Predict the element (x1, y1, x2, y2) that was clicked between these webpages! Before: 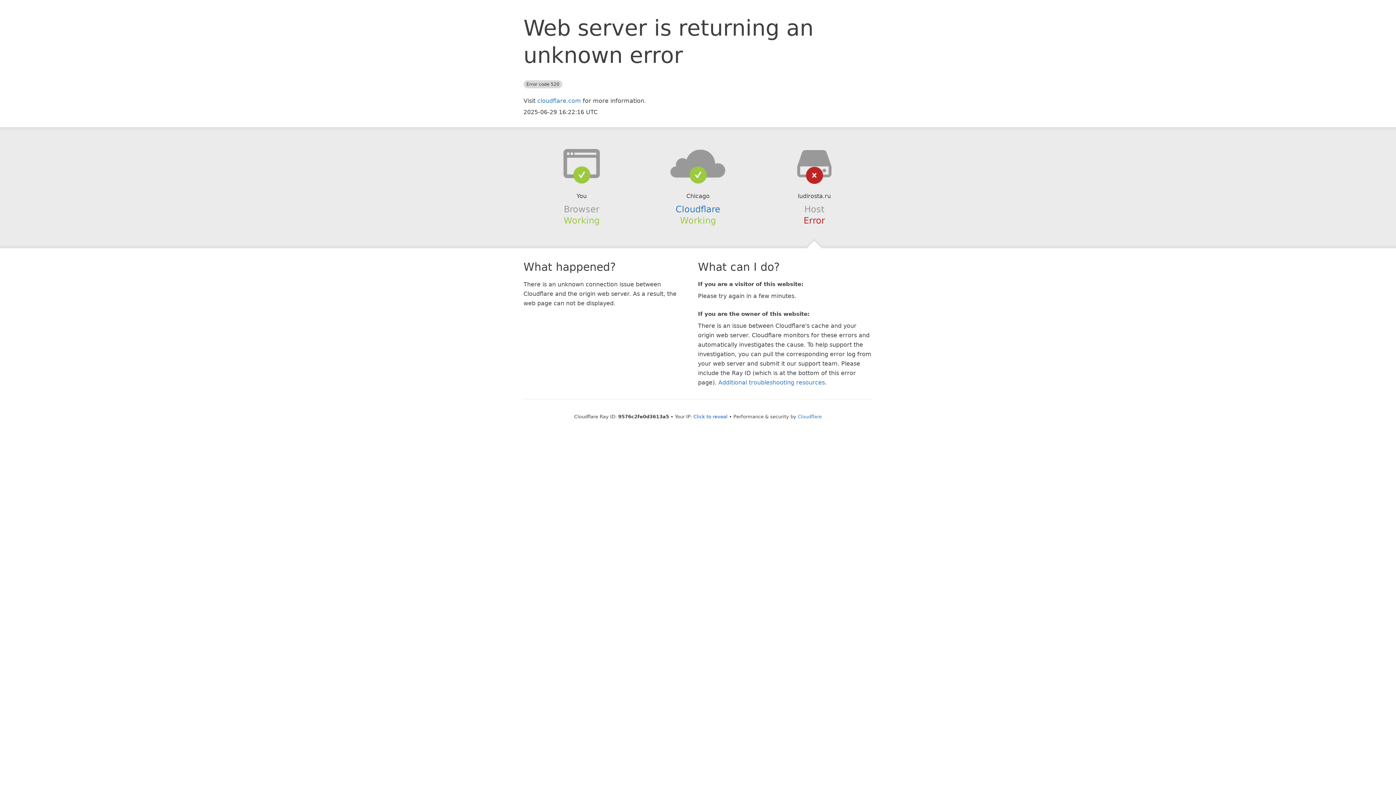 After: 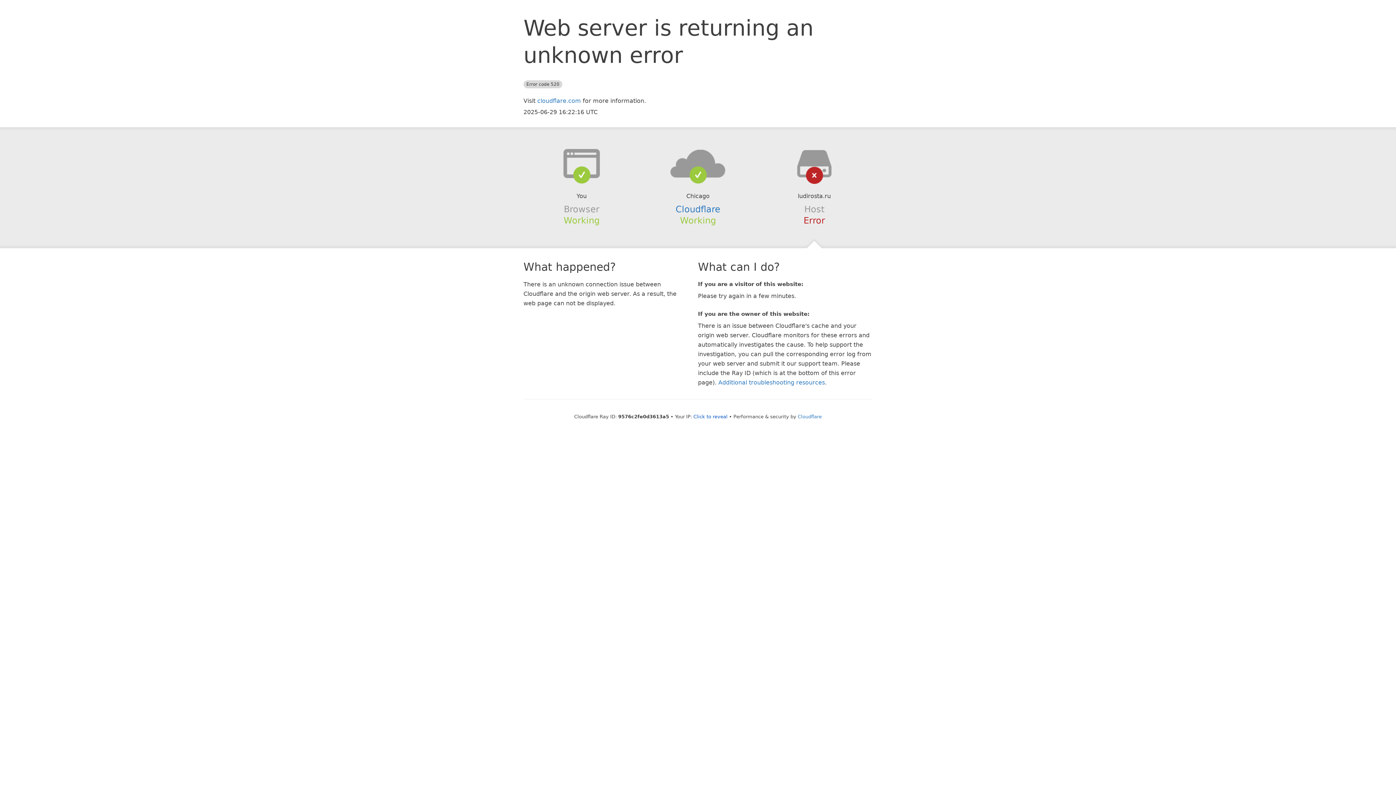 Action: bbox: (639, 148, 756, 178)